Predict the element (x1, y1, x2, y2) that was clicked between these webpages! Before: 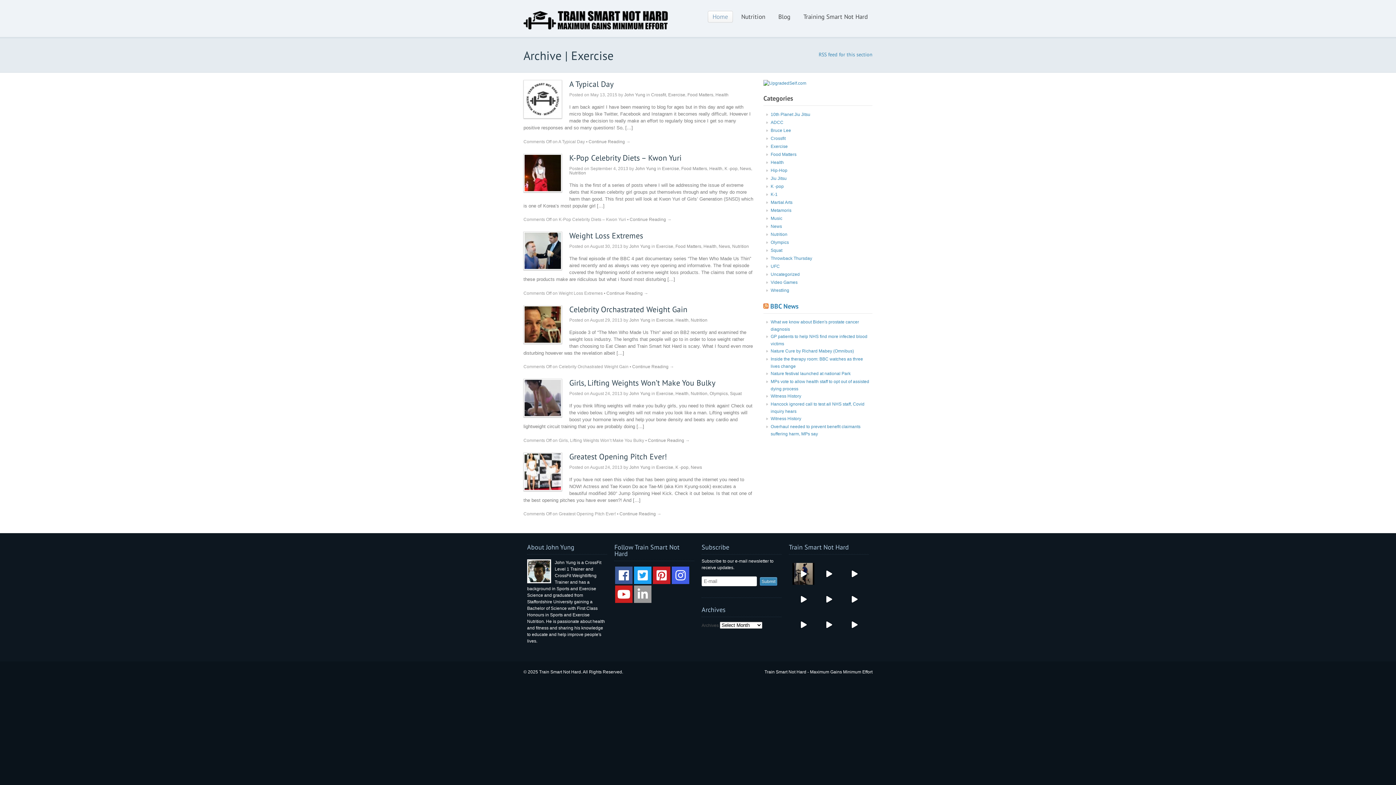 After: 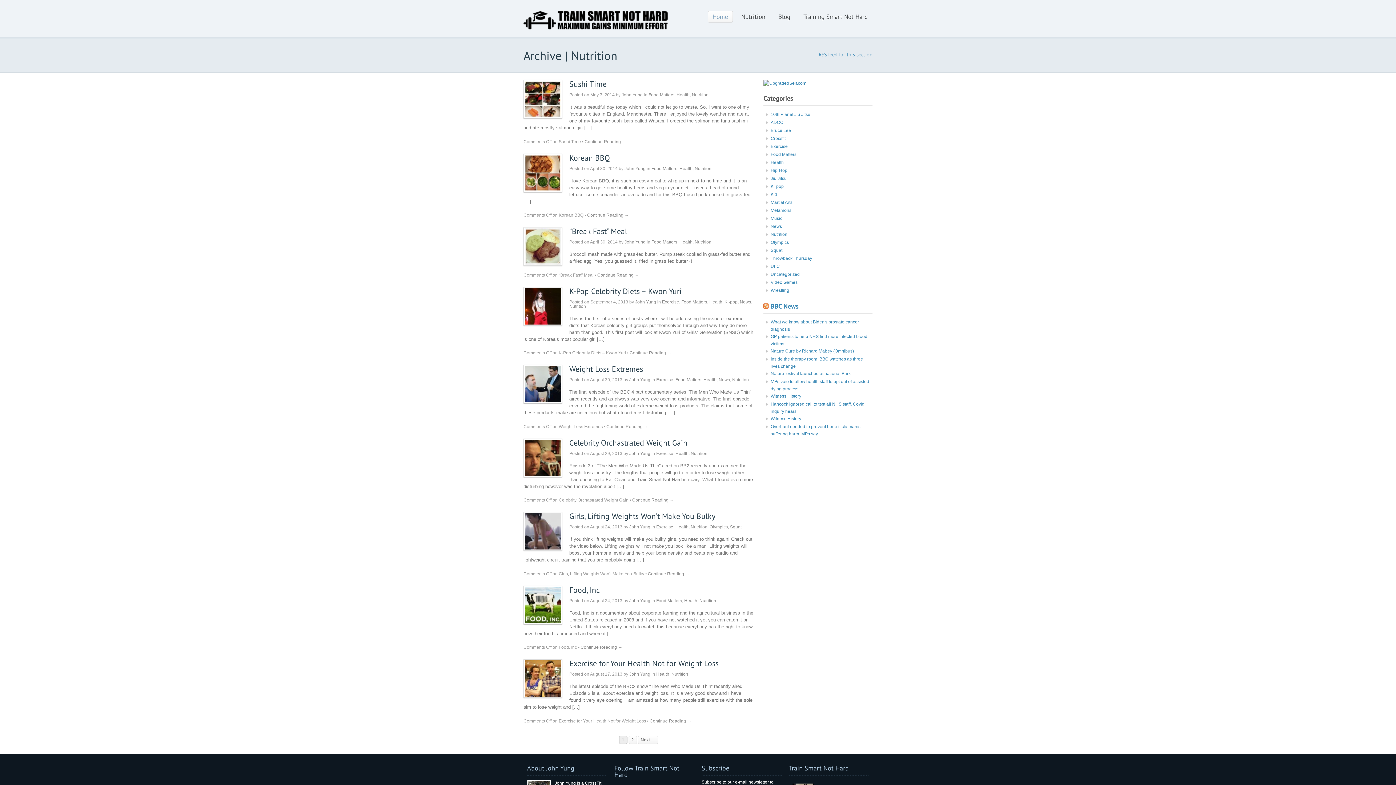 Action: bbox: (770, 231, 787, 236) label: Nutrition